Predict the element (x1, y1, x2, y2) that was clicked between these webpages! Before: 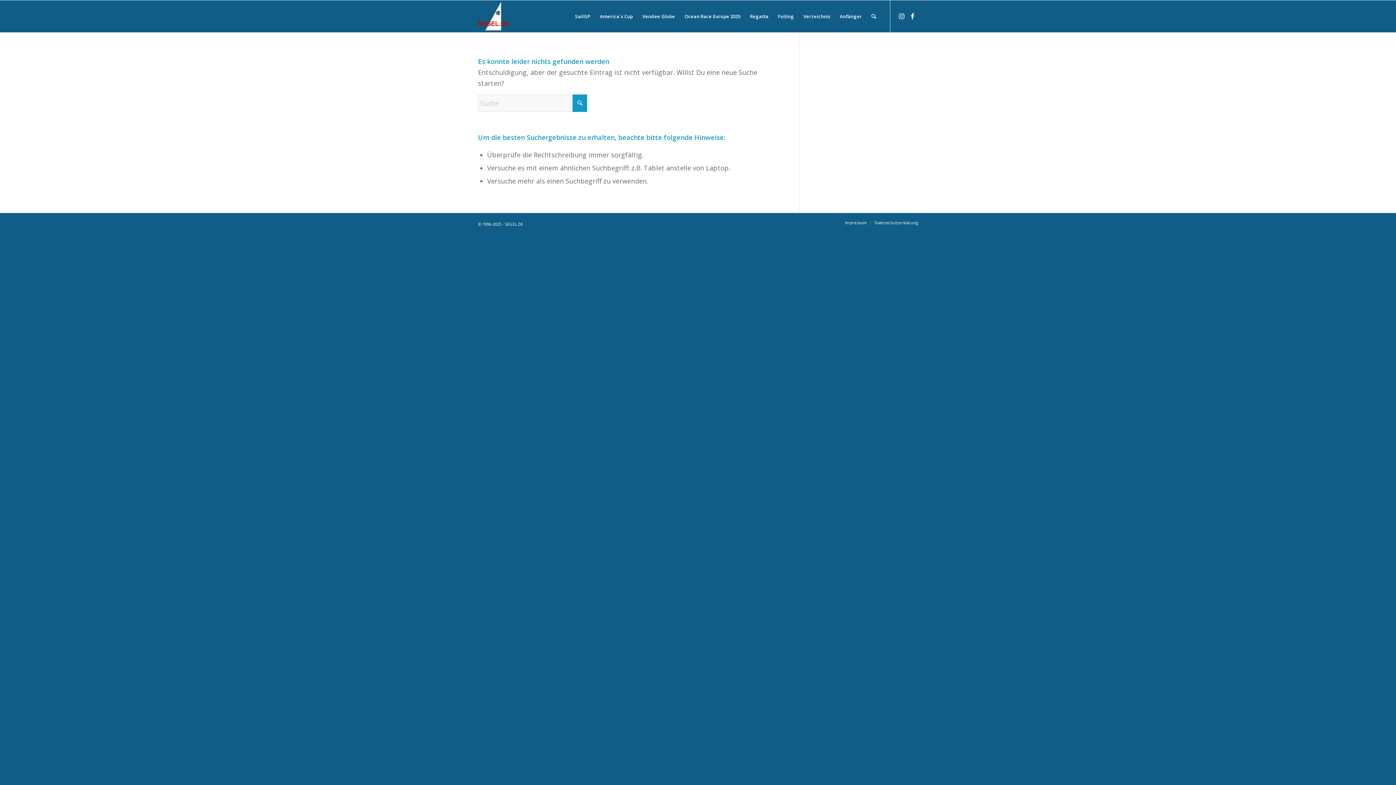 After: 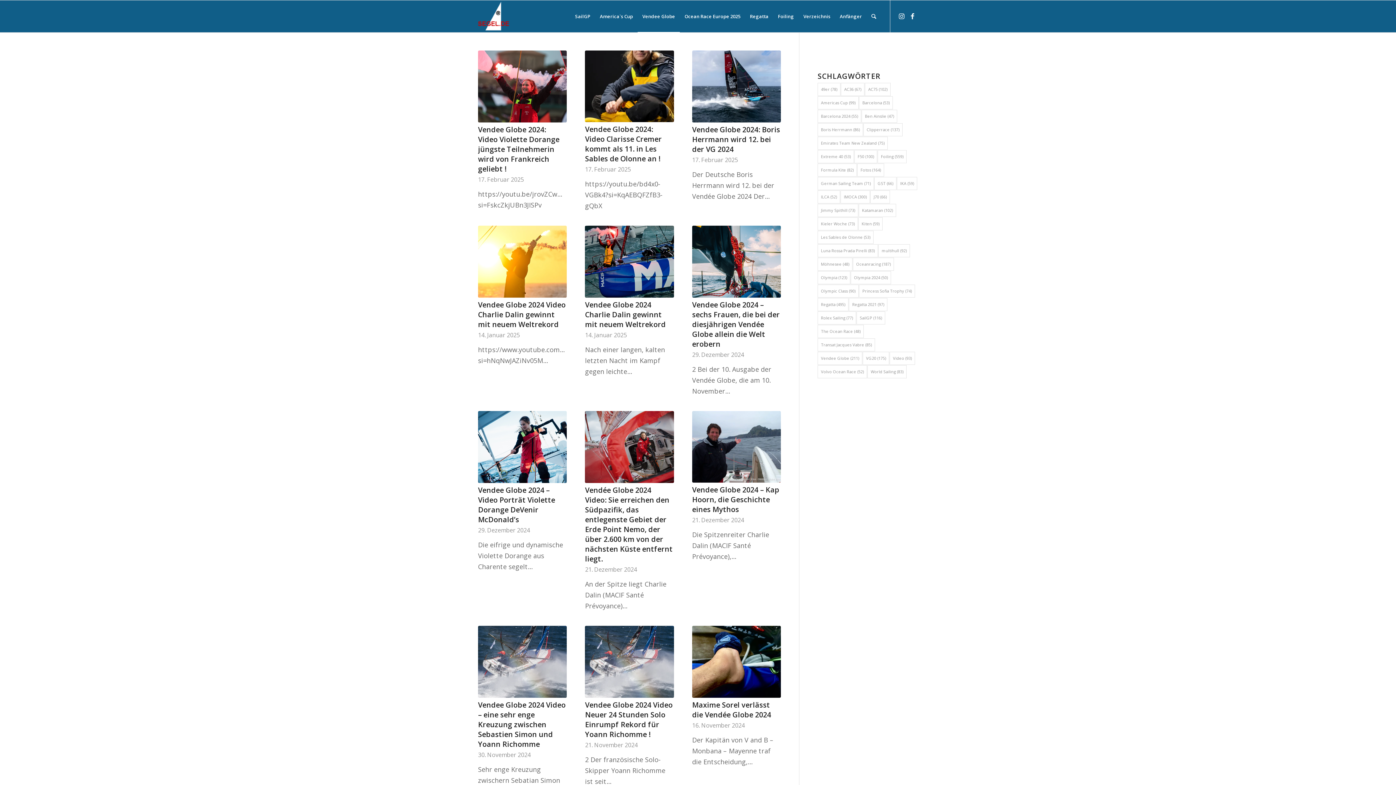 Action: label: Vendee Globe bbox: (637, 0, 680, 32)